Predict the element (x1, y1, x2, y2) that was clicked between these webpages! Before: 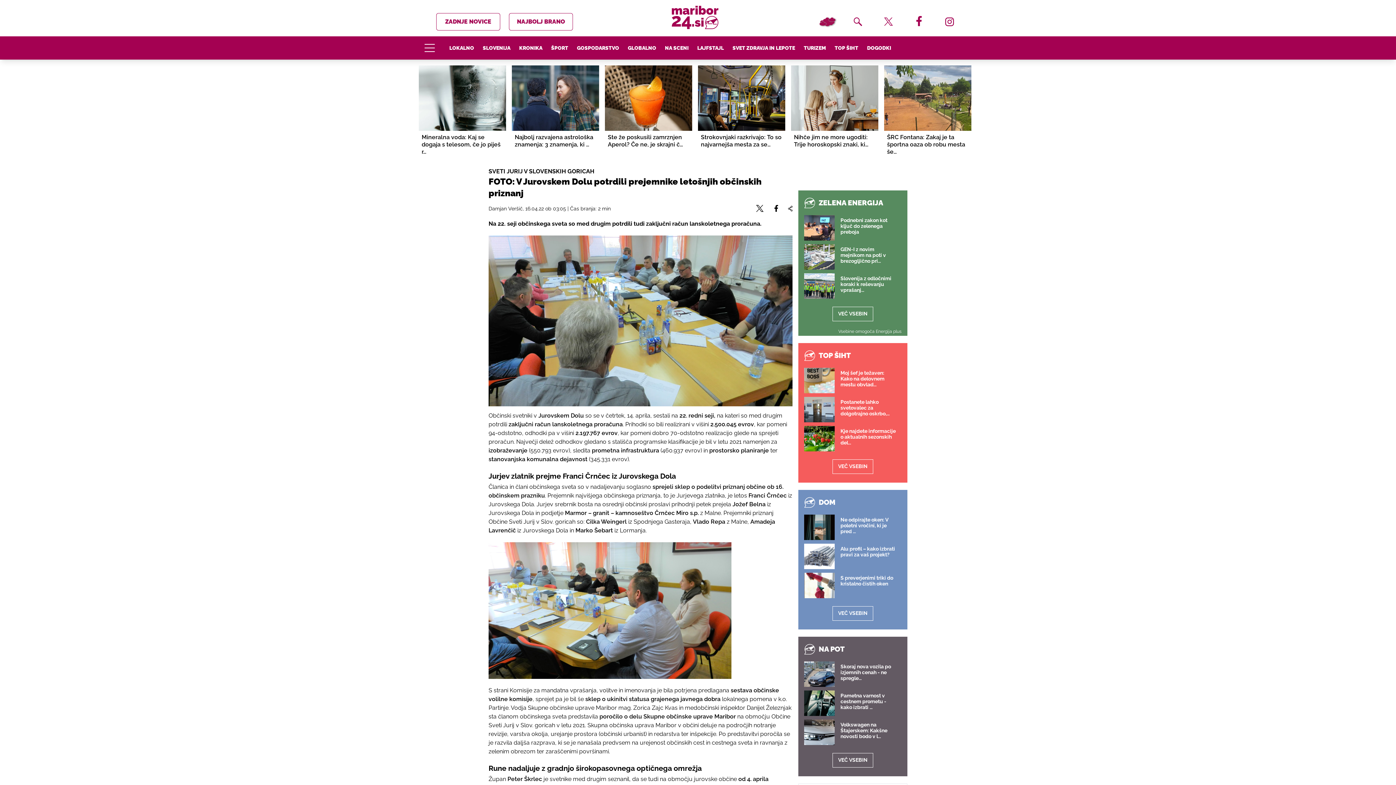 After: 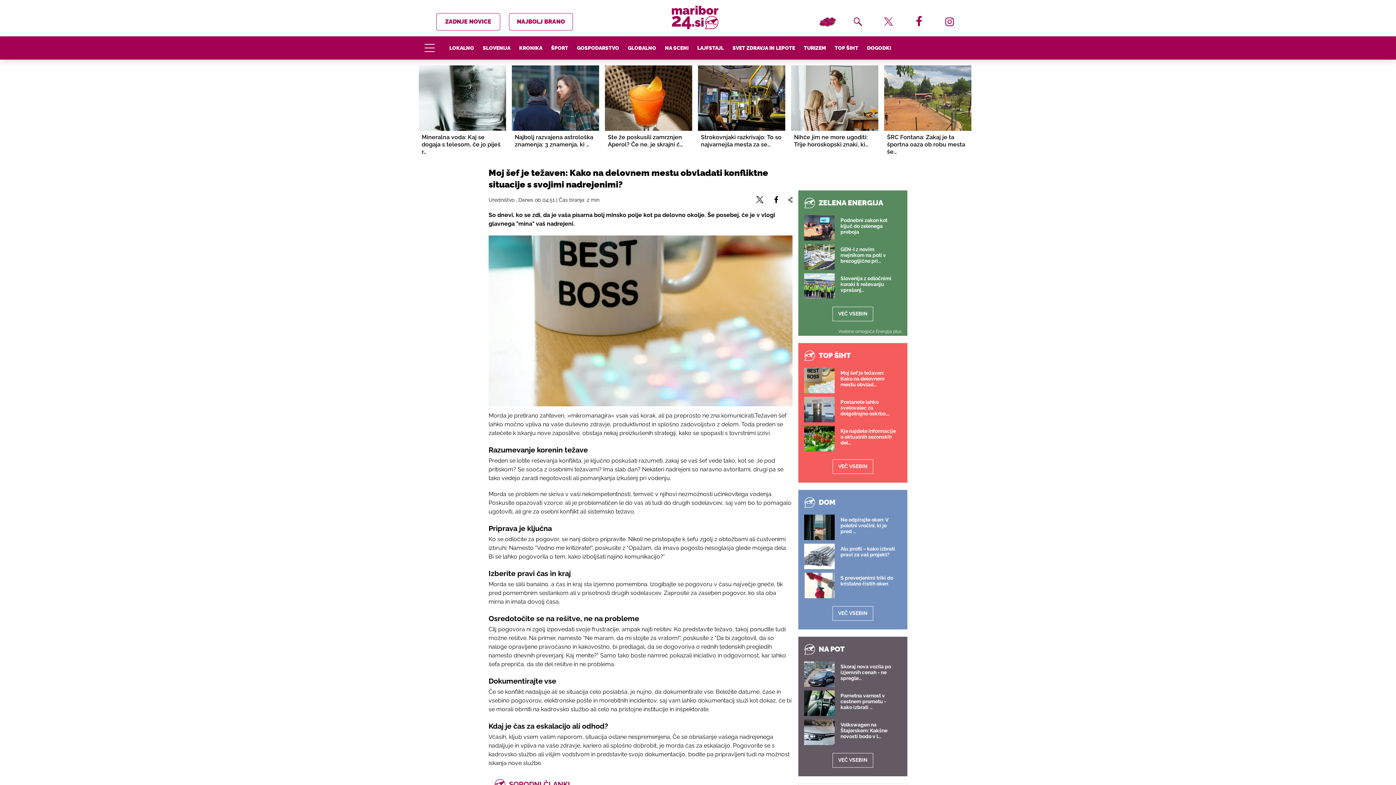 Action: label: Moj šef je težaven: Kako na delovnem mestu obvlad… bbox: (804, 368, 834, 393)